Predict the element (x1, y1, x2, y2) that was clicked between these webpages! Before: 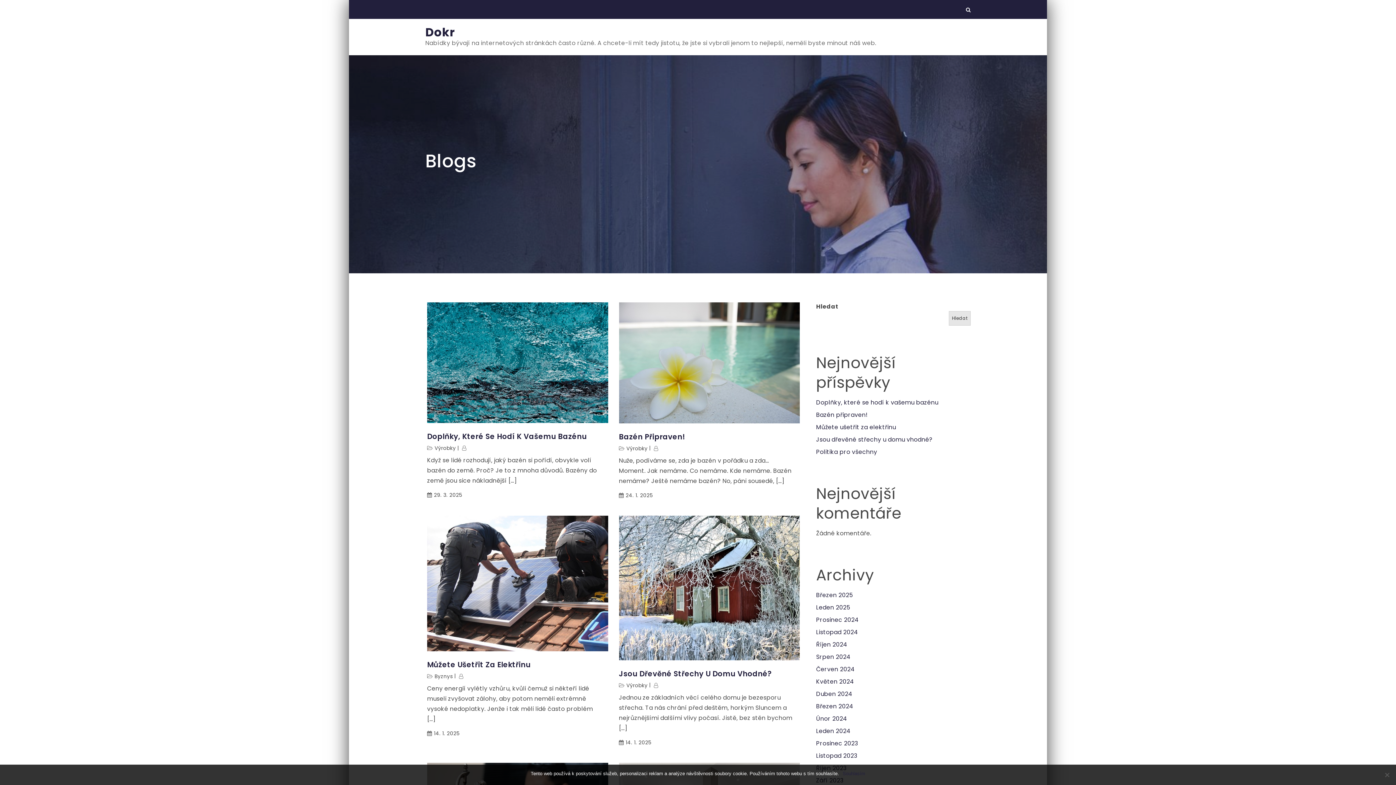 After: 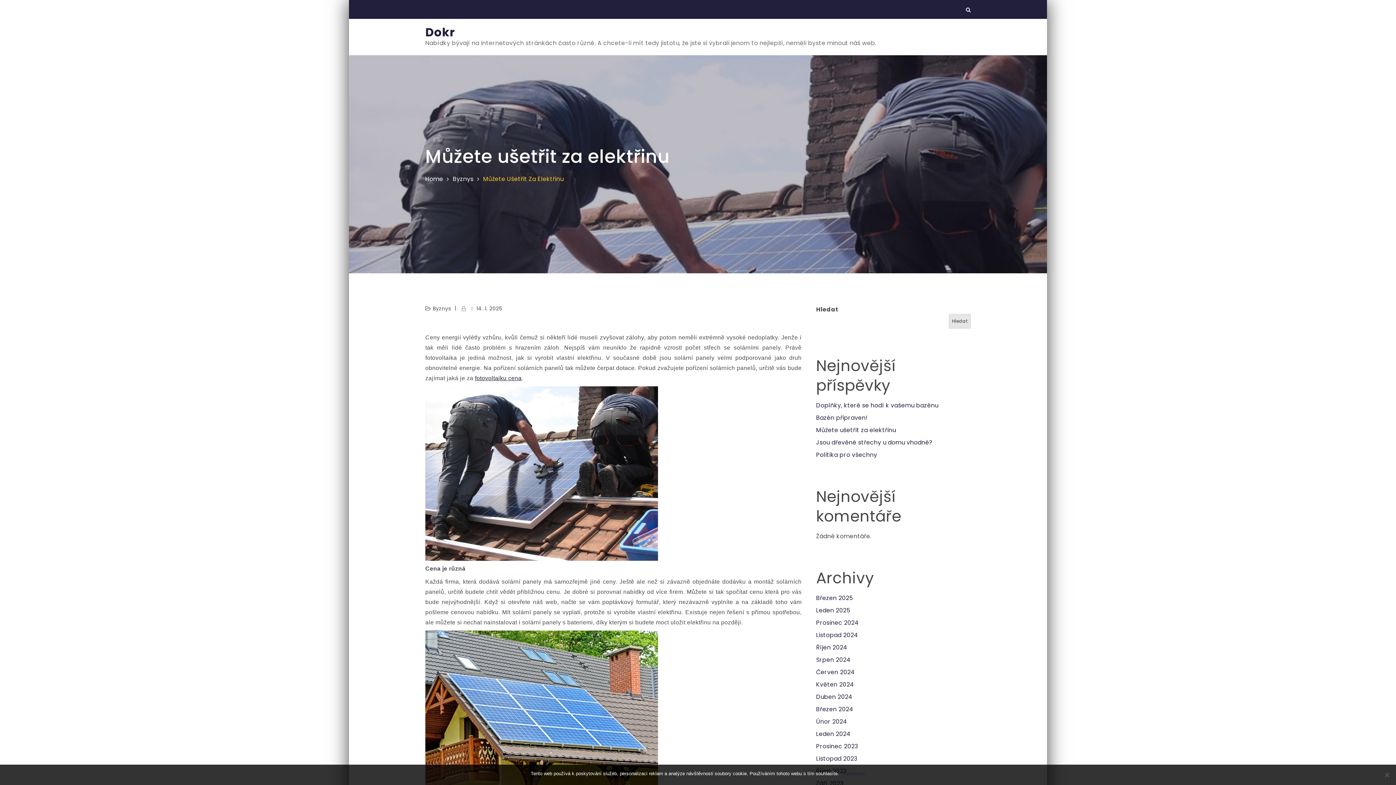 Action: bbox: (427, 660, 600, 669) label: Můžete Ušetřit Za Elektřinu